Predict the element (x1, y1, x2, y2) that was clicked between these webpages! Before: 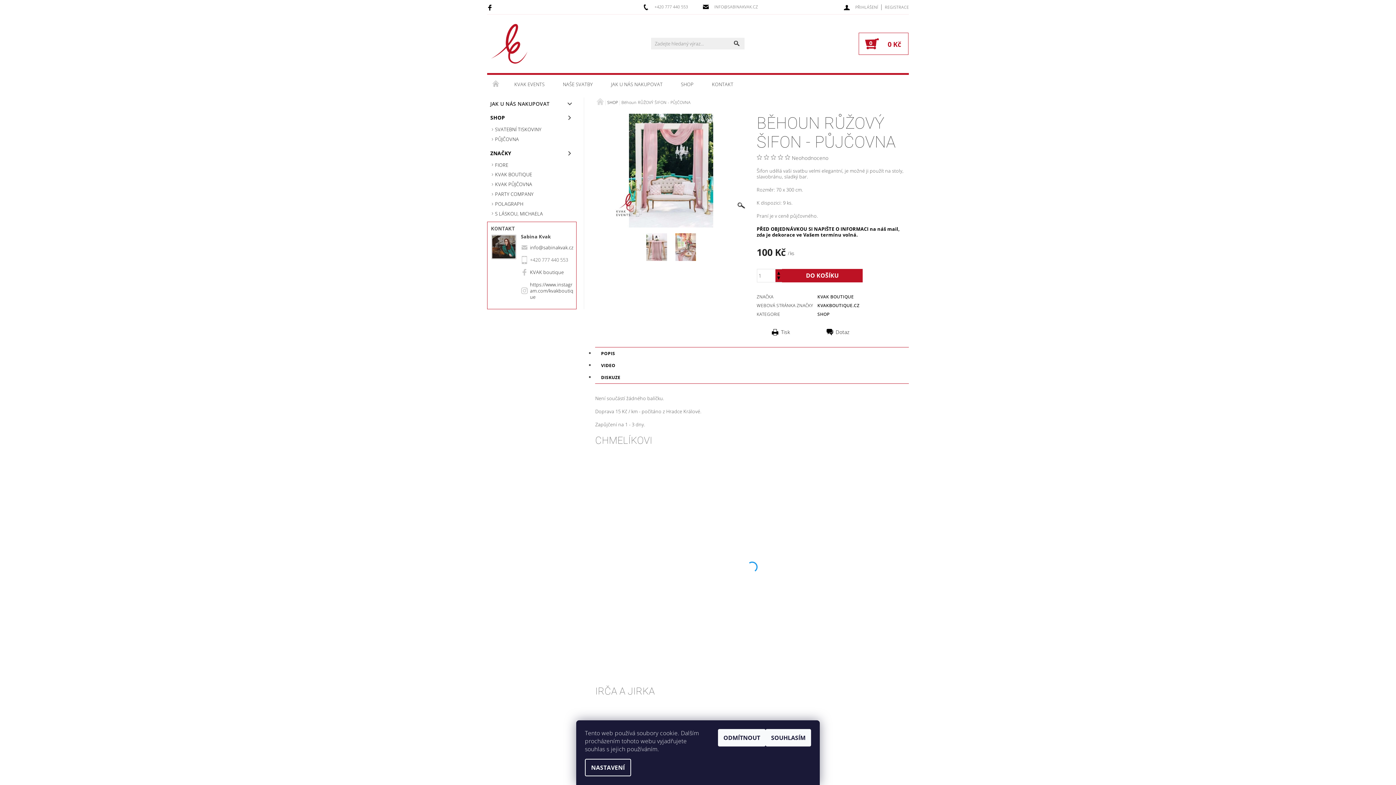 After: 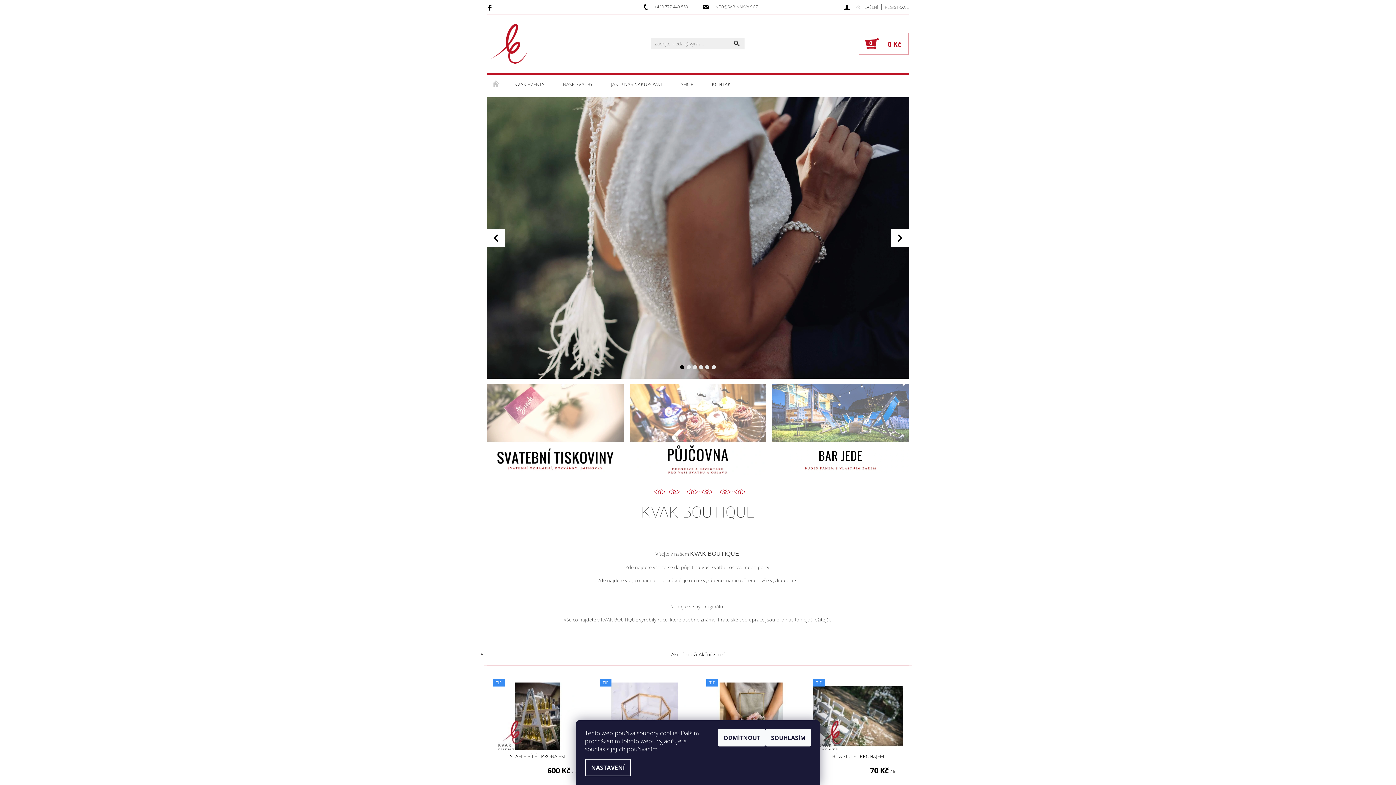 Action: label: ÚVODNÍ STRÁNKA bbox: (487, 74, 505, 93)